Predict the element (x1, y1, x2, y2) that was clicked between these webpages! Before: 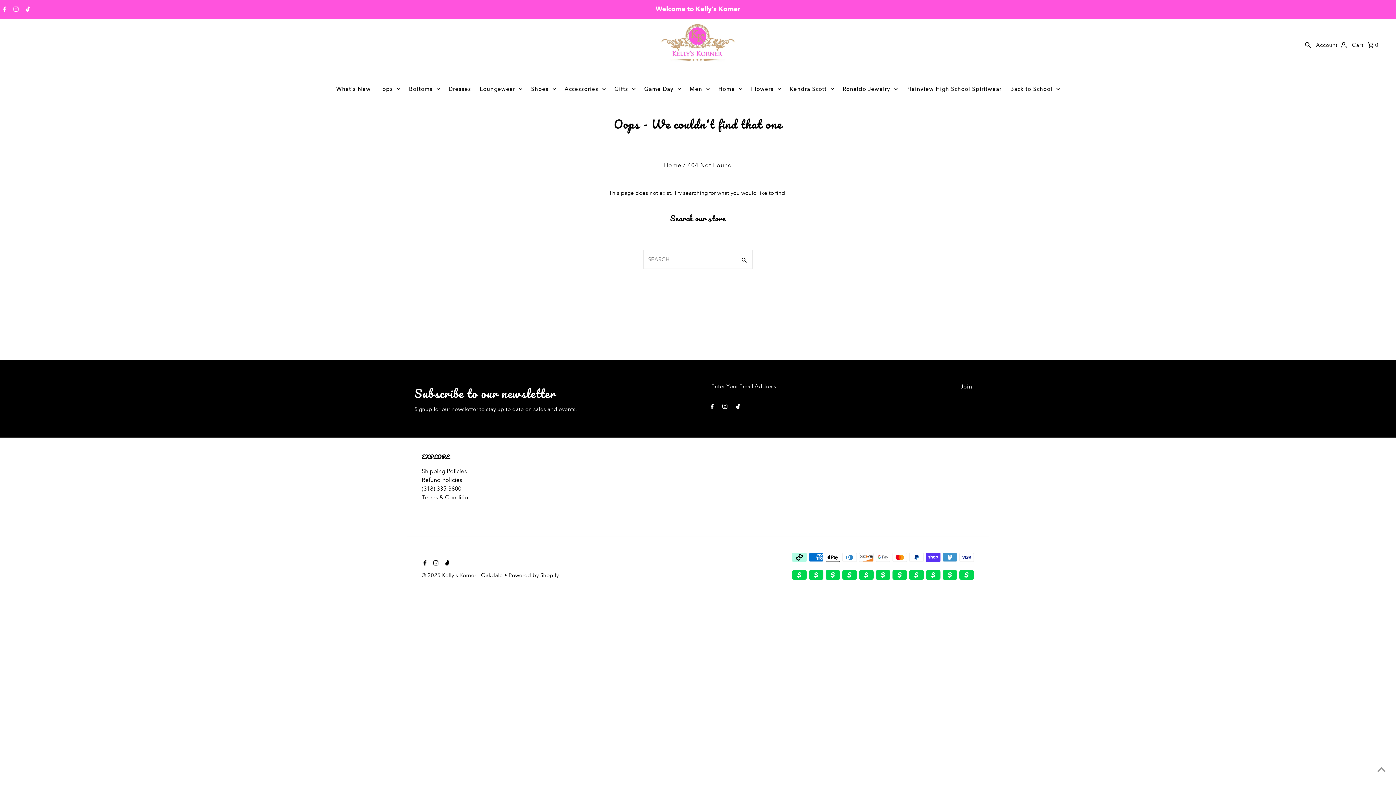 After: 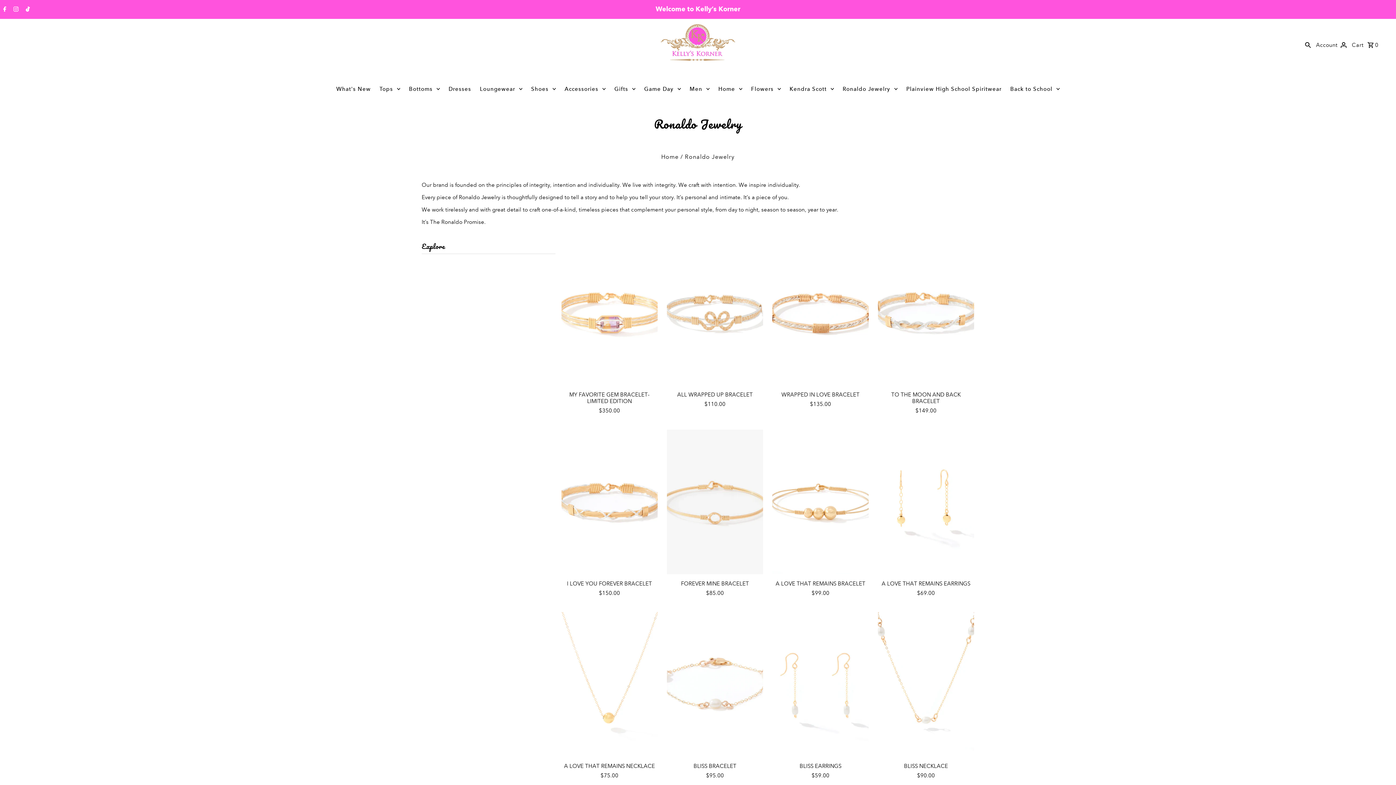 Action: label: Ronaldo Jewelry bbox: (839, 70, 901, 107)